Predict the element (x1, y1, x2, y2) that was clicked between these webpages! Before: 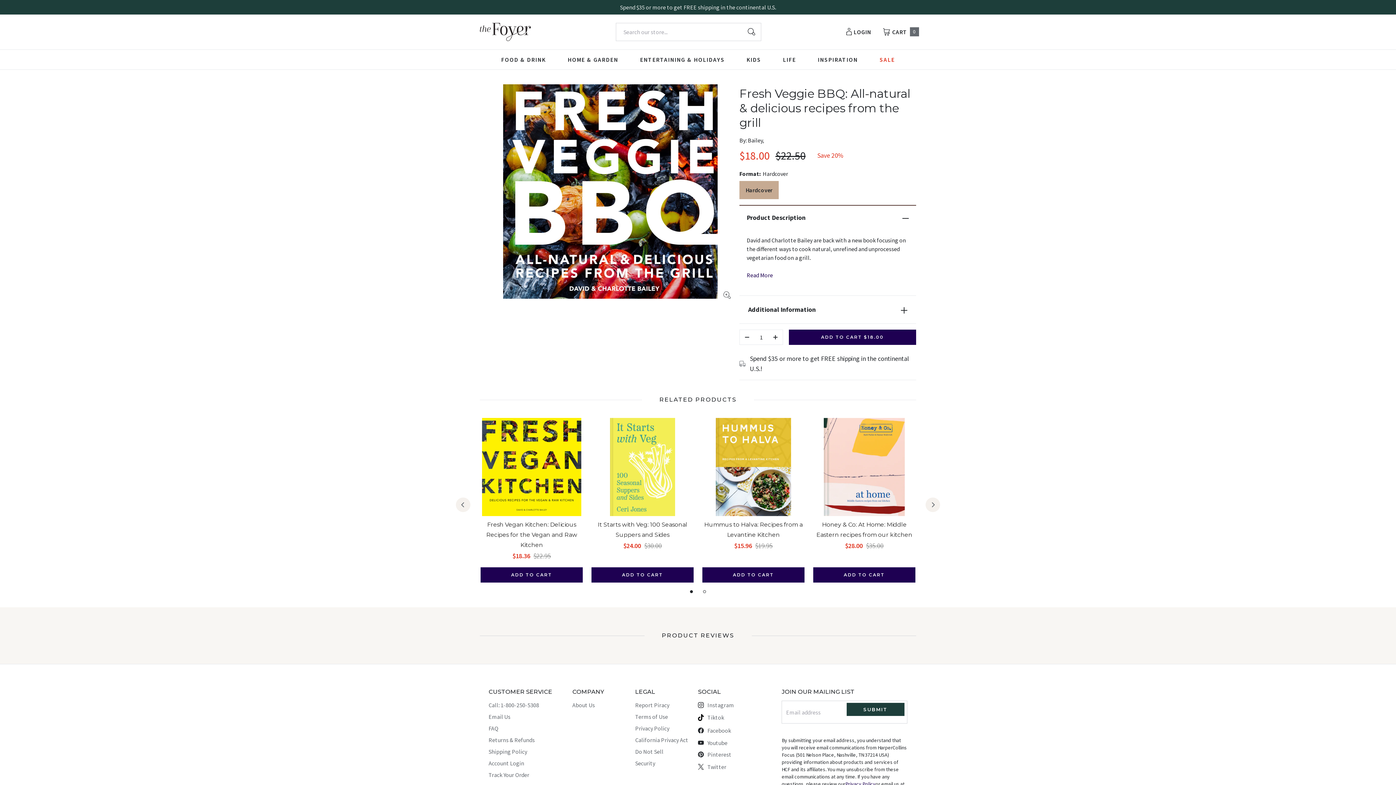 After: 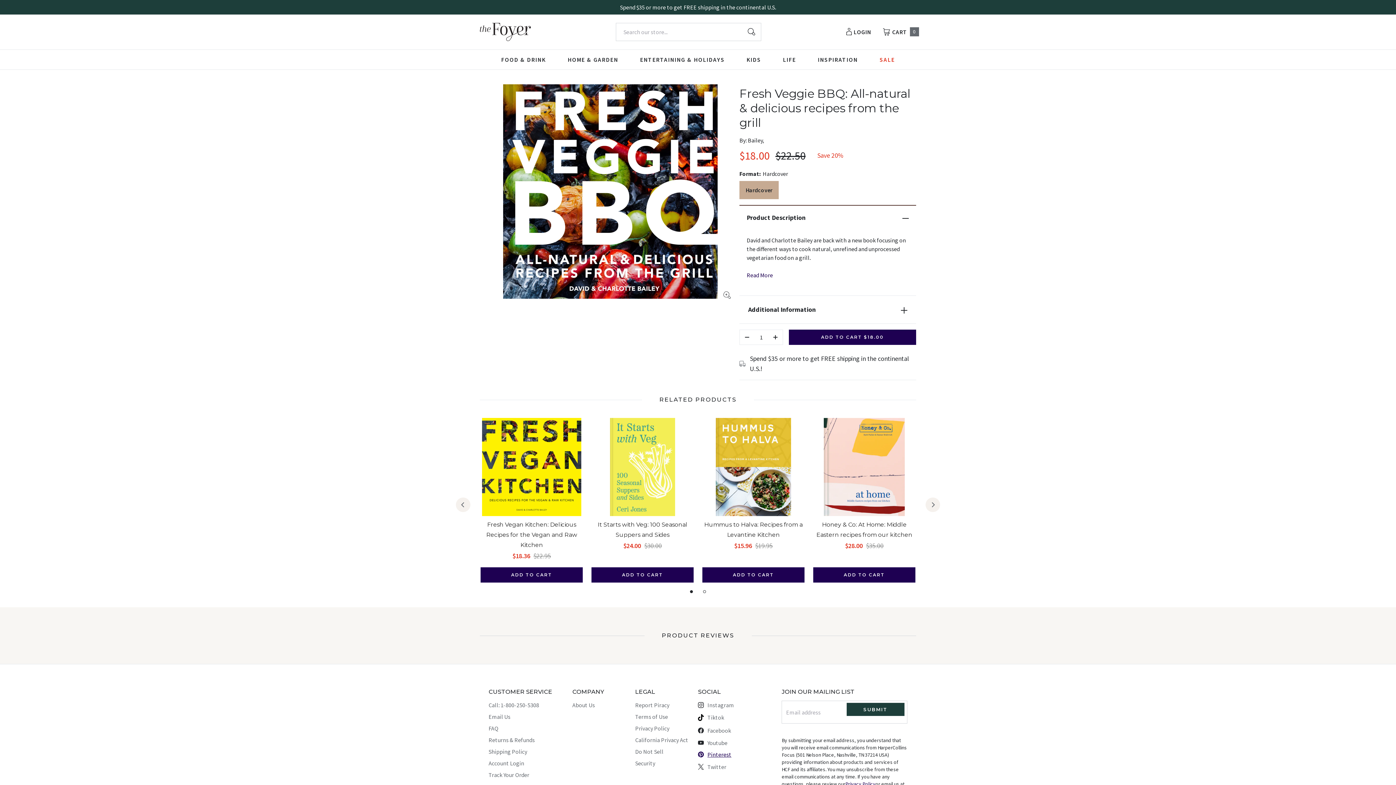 Action: bbox: (698, 559, 731, 568) label: Pinterest